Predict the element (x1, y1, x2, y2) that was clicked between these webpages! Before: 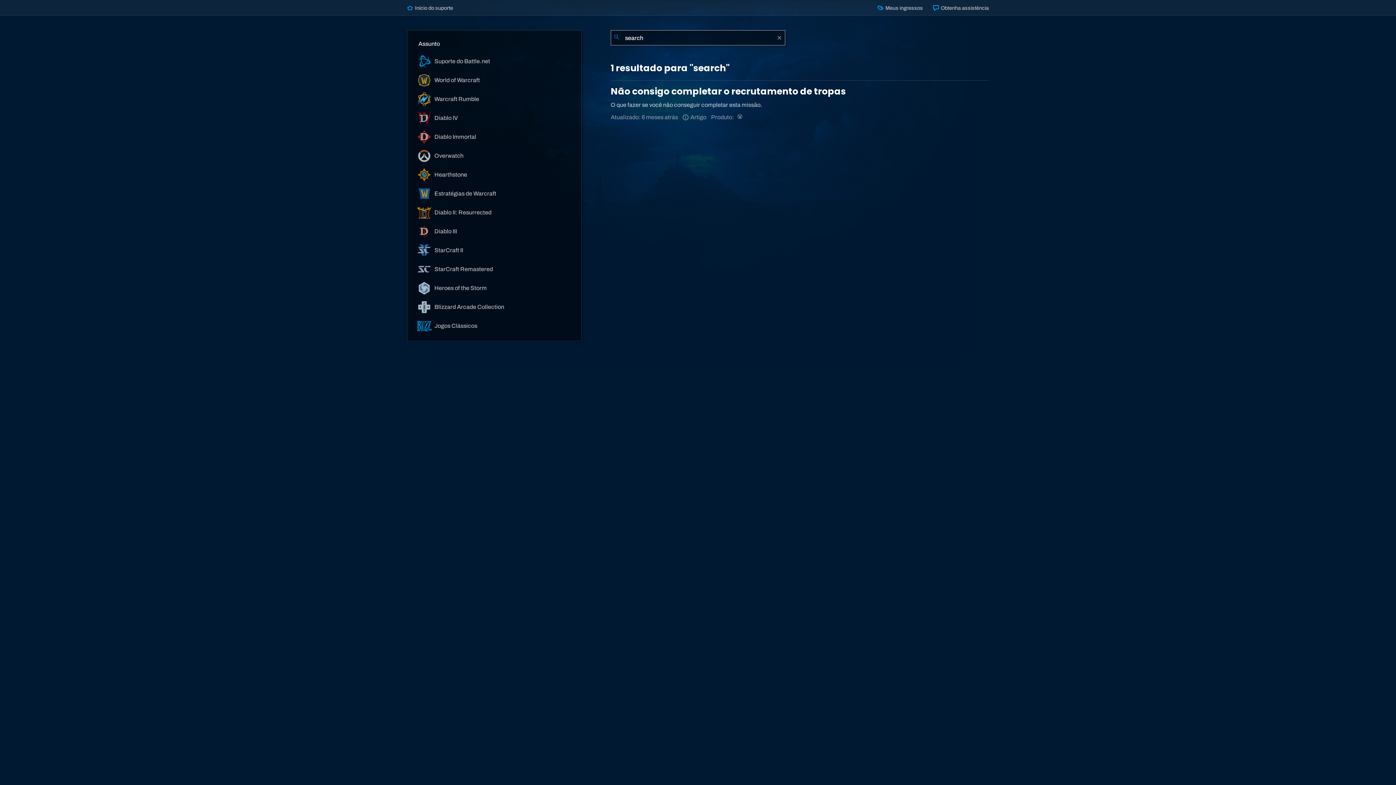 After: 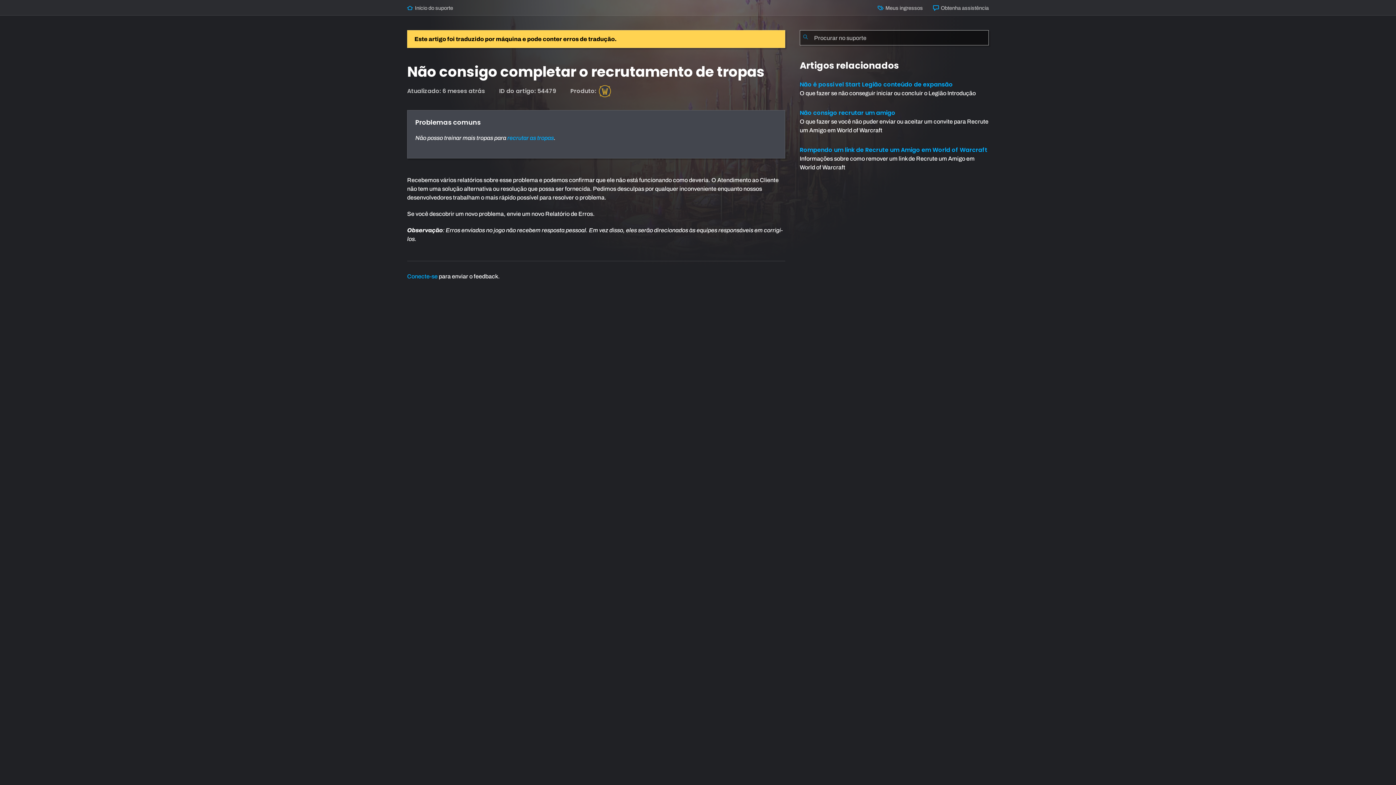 Action: bbox: (610, 85, 846, 97) label: Não consigo completar o recrutamento de tropas